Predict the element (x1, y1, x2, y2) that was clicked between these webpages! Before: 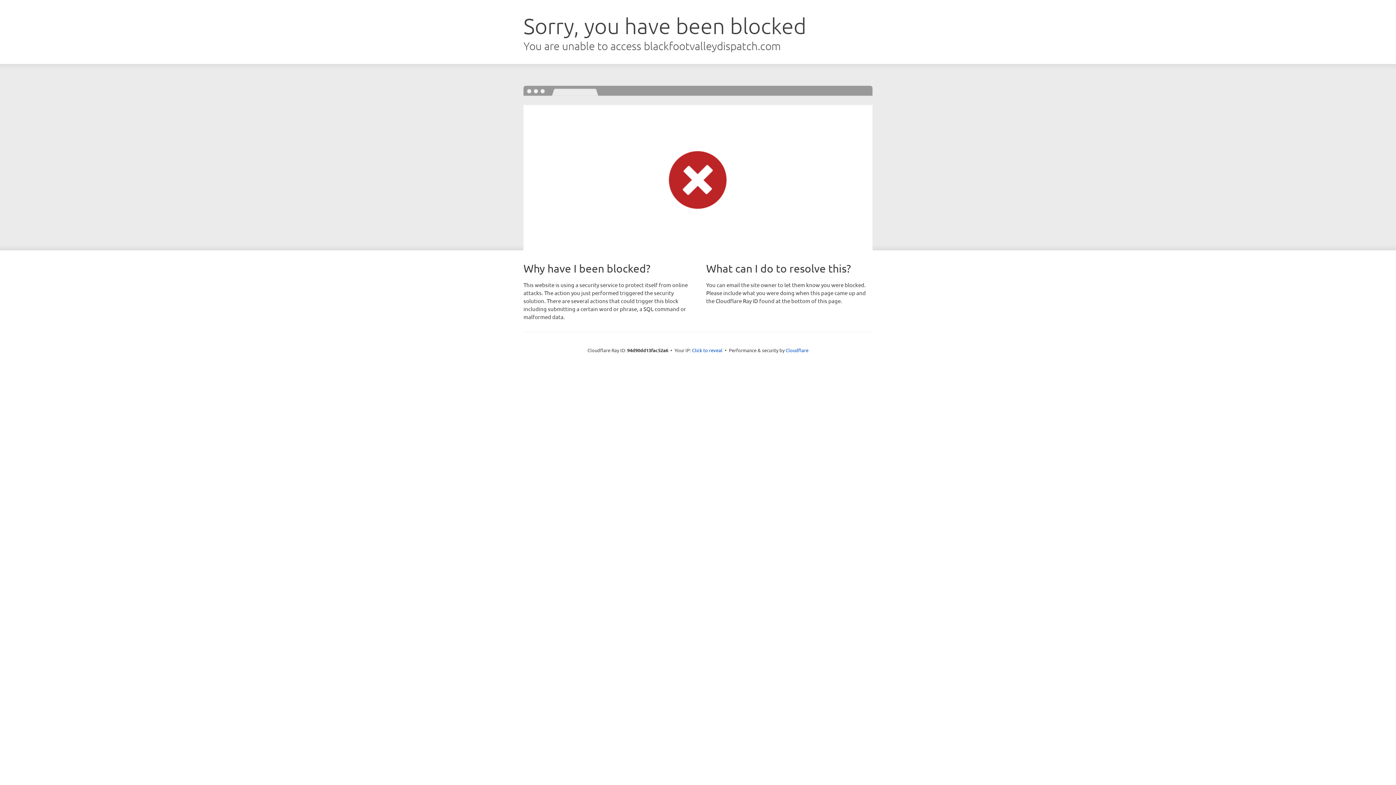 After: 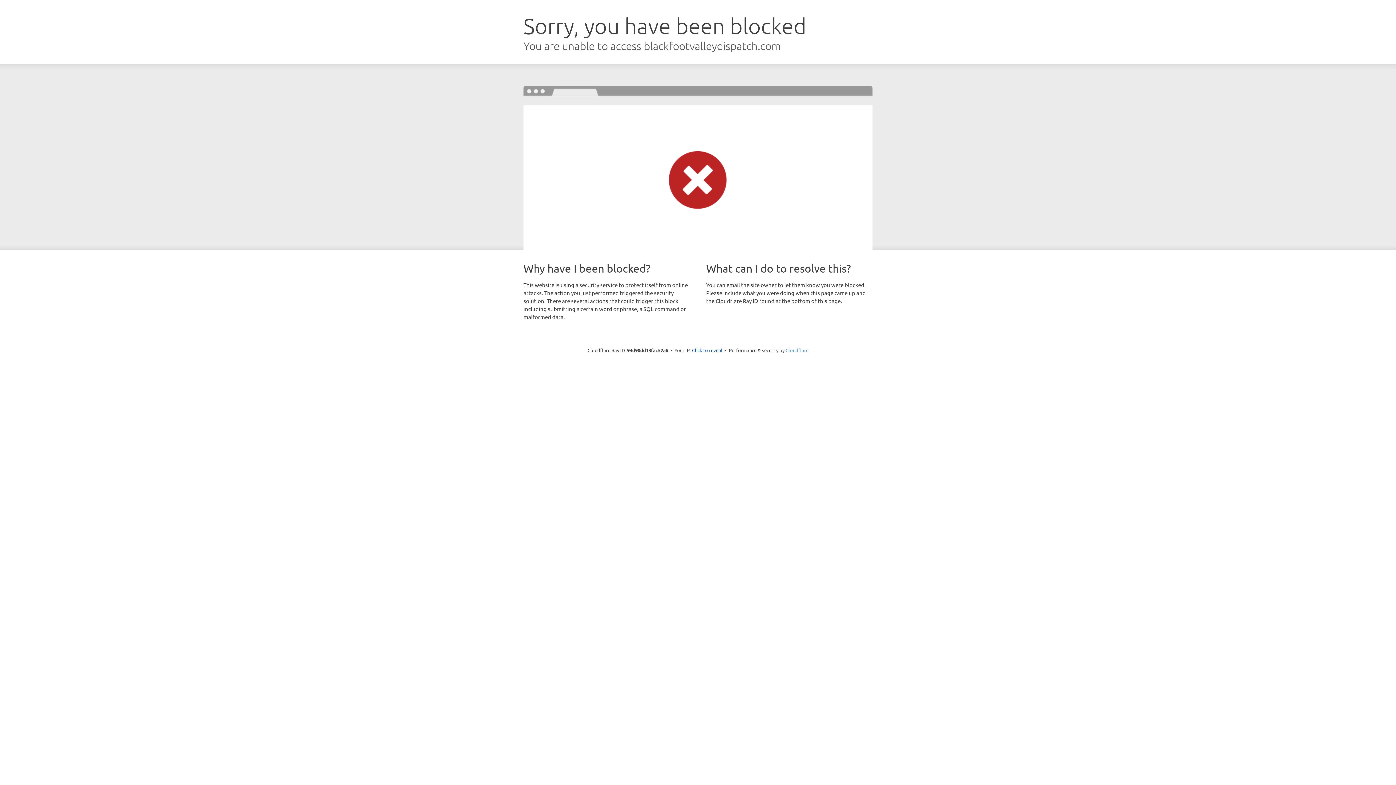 Action: bbox: (785, 347, 808, 353) label: Cloudflare